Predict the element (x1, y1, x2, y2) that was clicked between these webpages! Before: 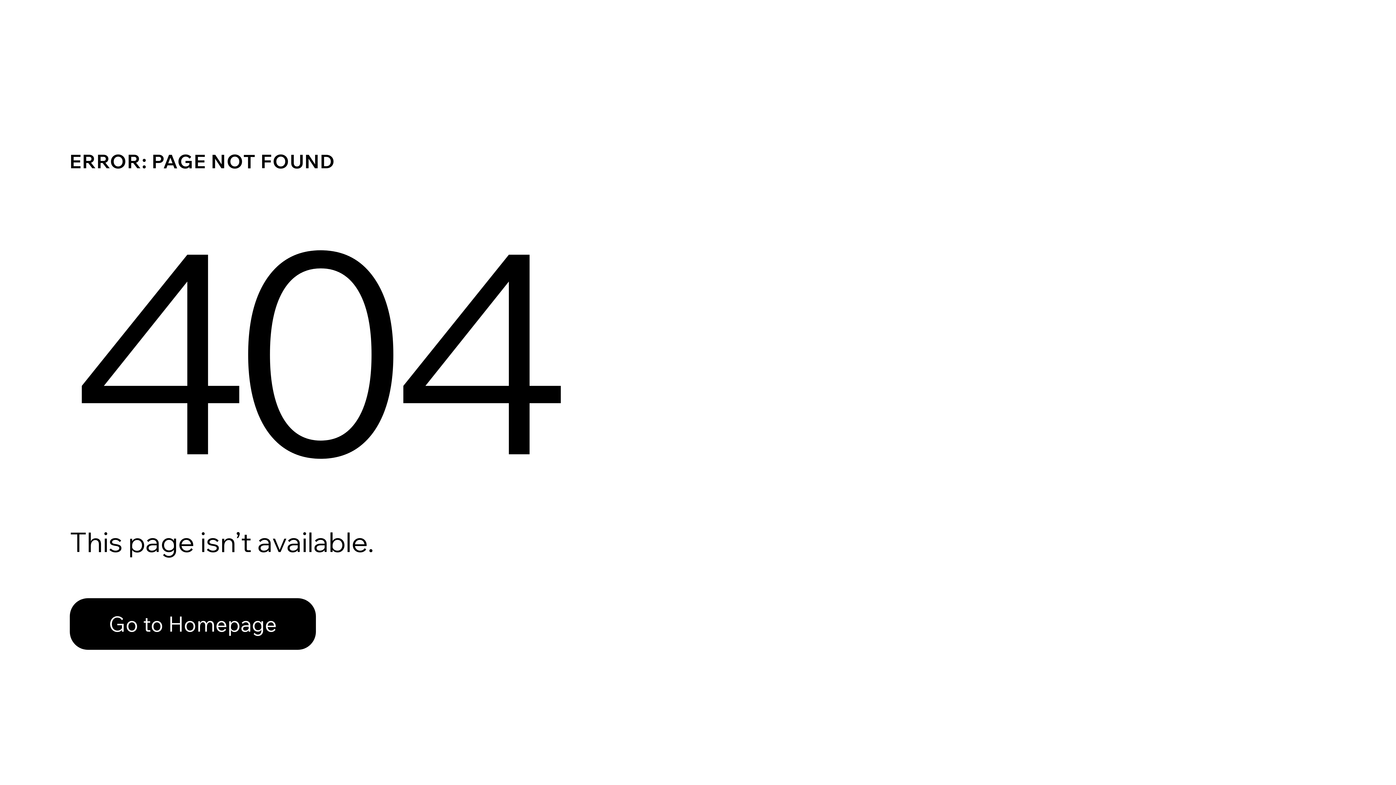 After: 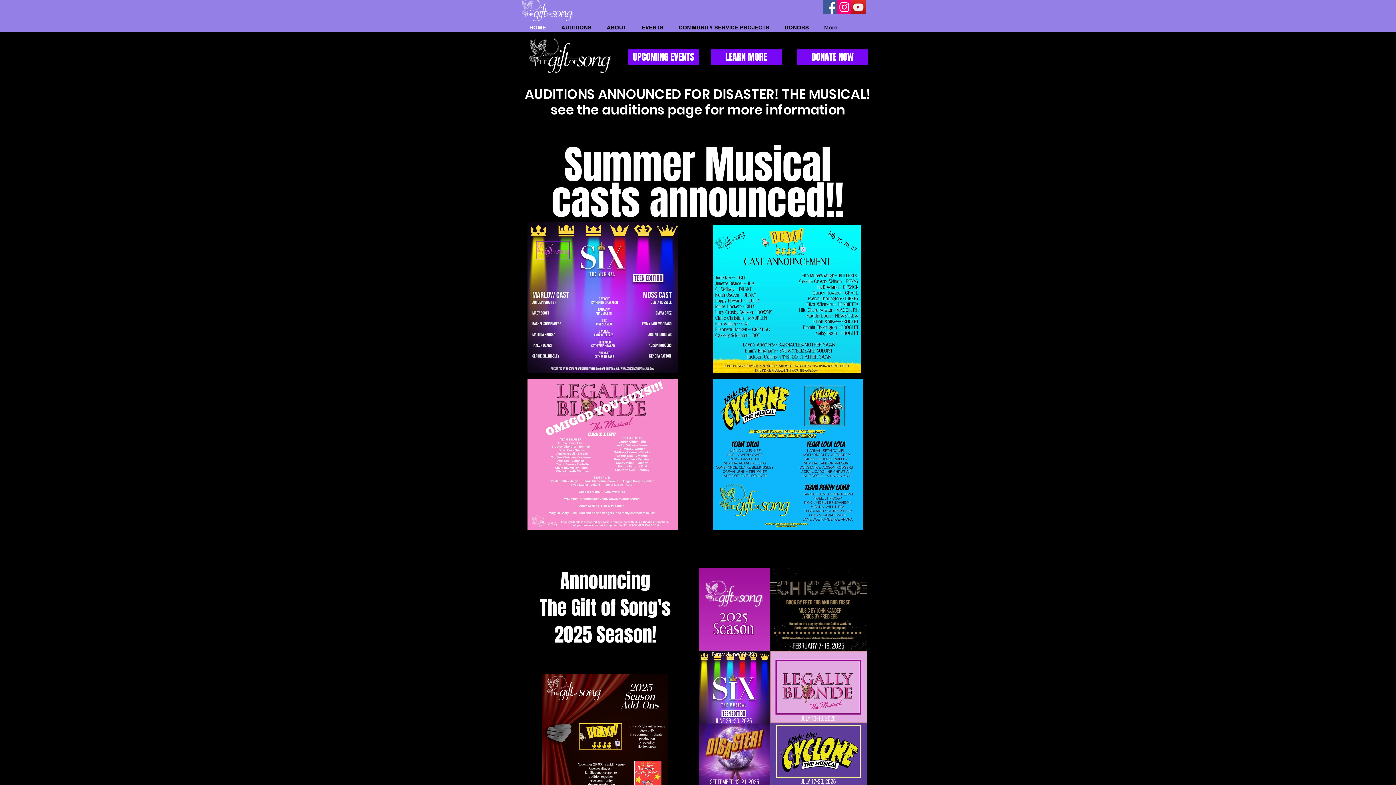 Action: label: Go to Homepage bbox: (69, 598, 316, 650)